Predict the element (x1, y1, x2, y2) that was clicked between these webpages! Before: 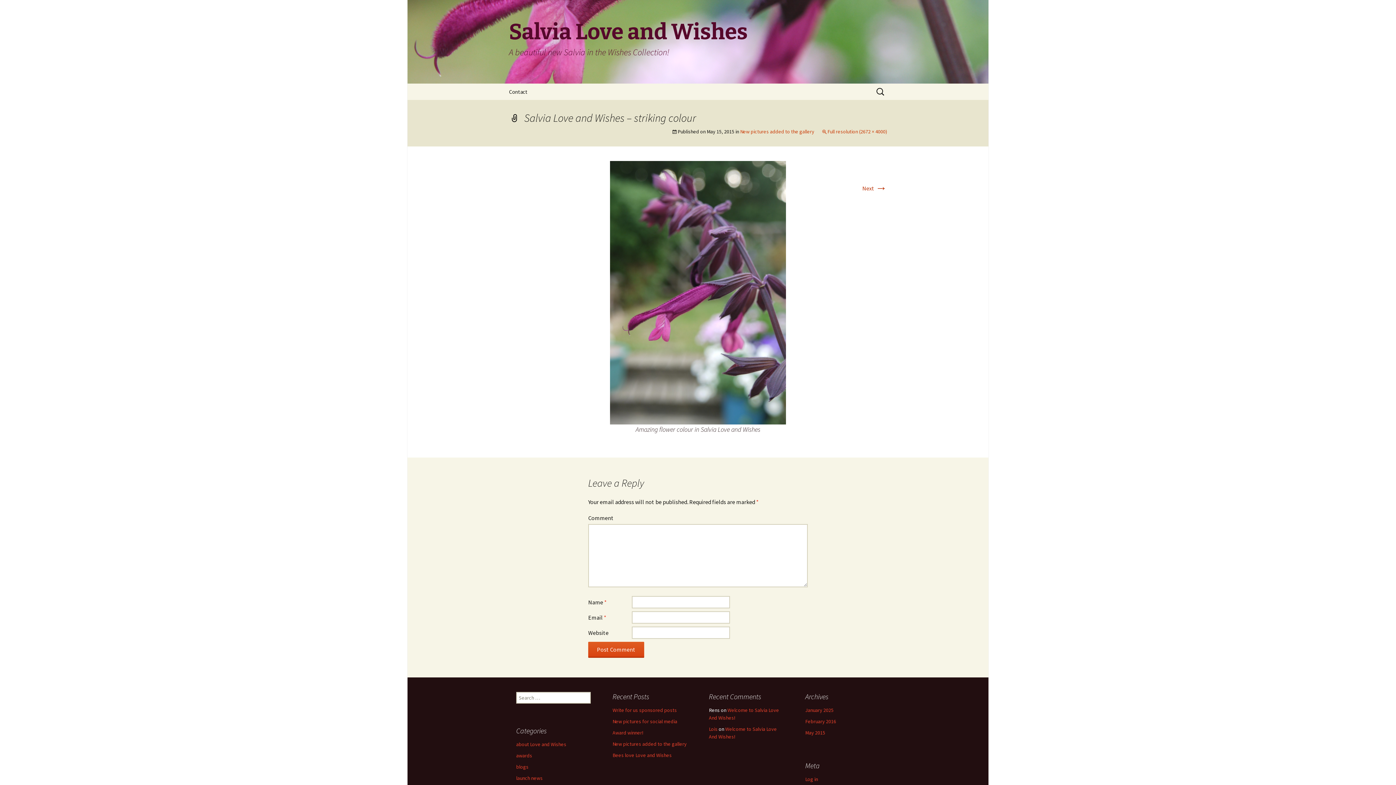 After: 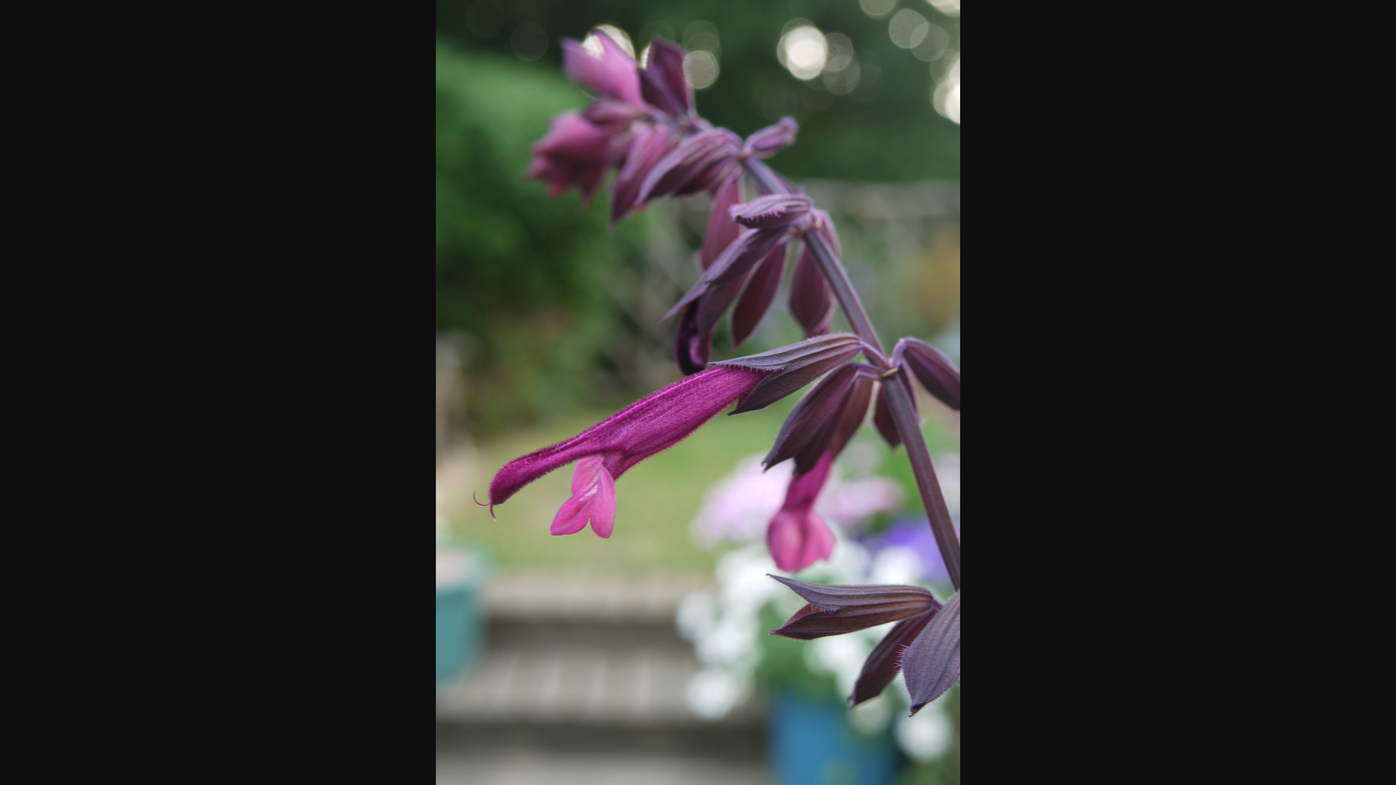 Action: label: Full resolution (2672 × 4000) bbox: (821, 128, 887, 134)